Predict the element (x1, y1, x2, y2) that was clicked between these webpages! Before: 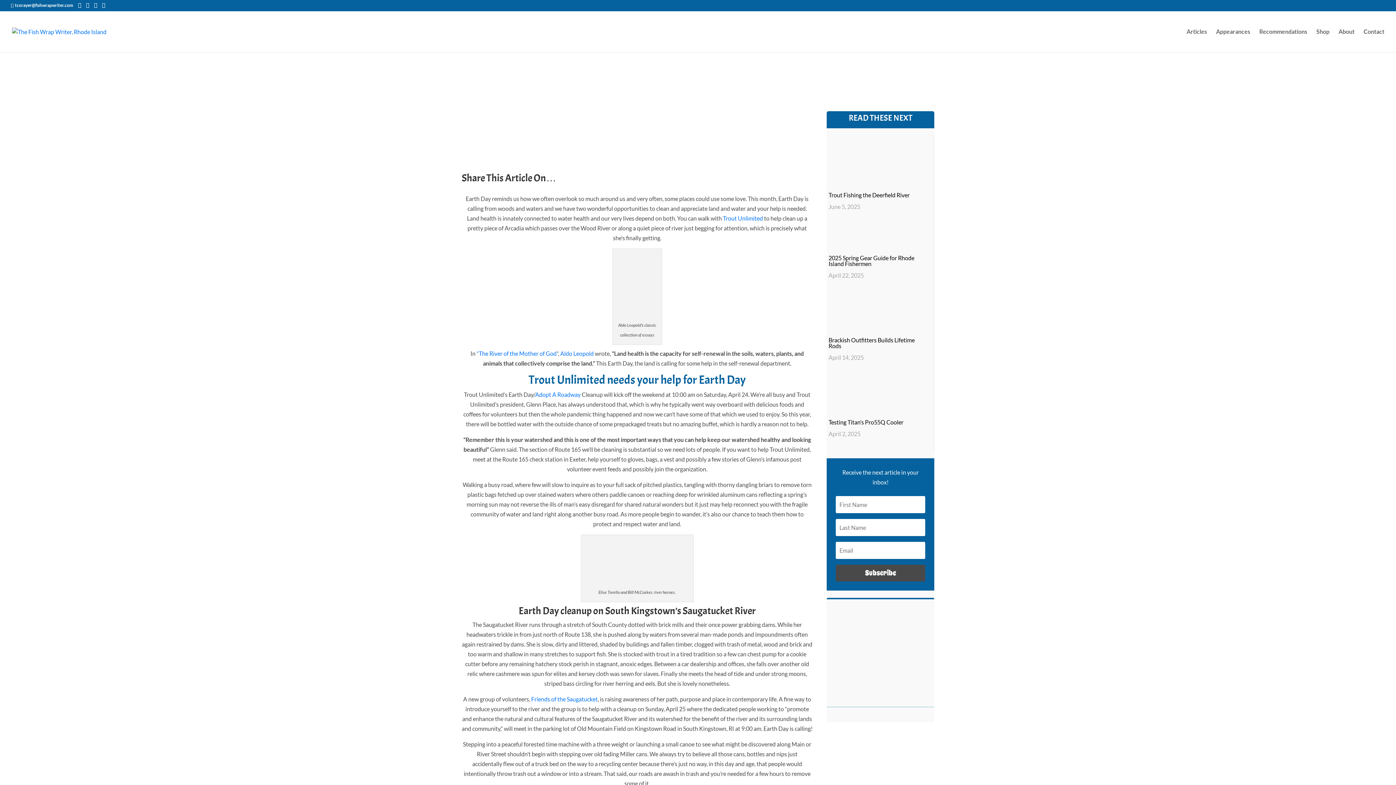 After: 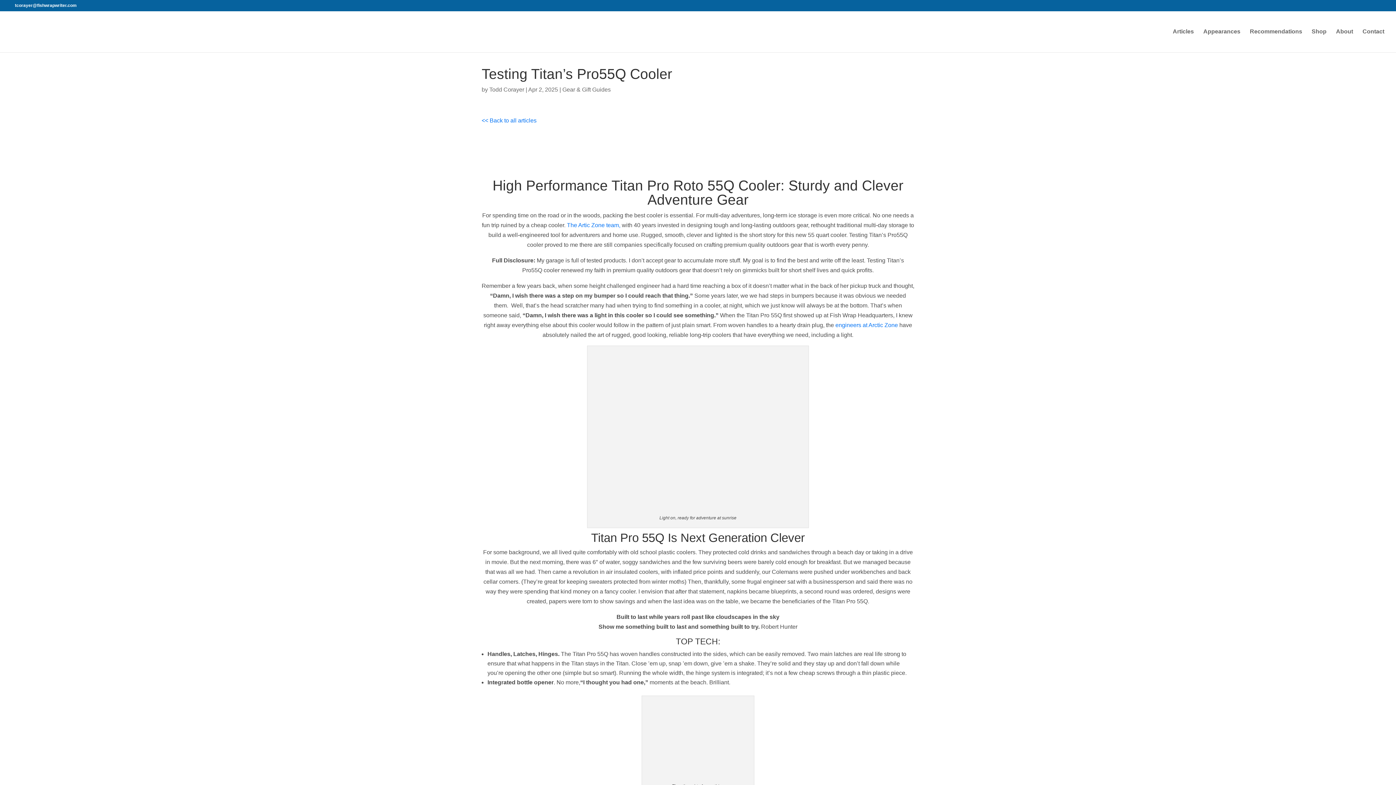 Action: bbox: (828, 411, 883, 418)